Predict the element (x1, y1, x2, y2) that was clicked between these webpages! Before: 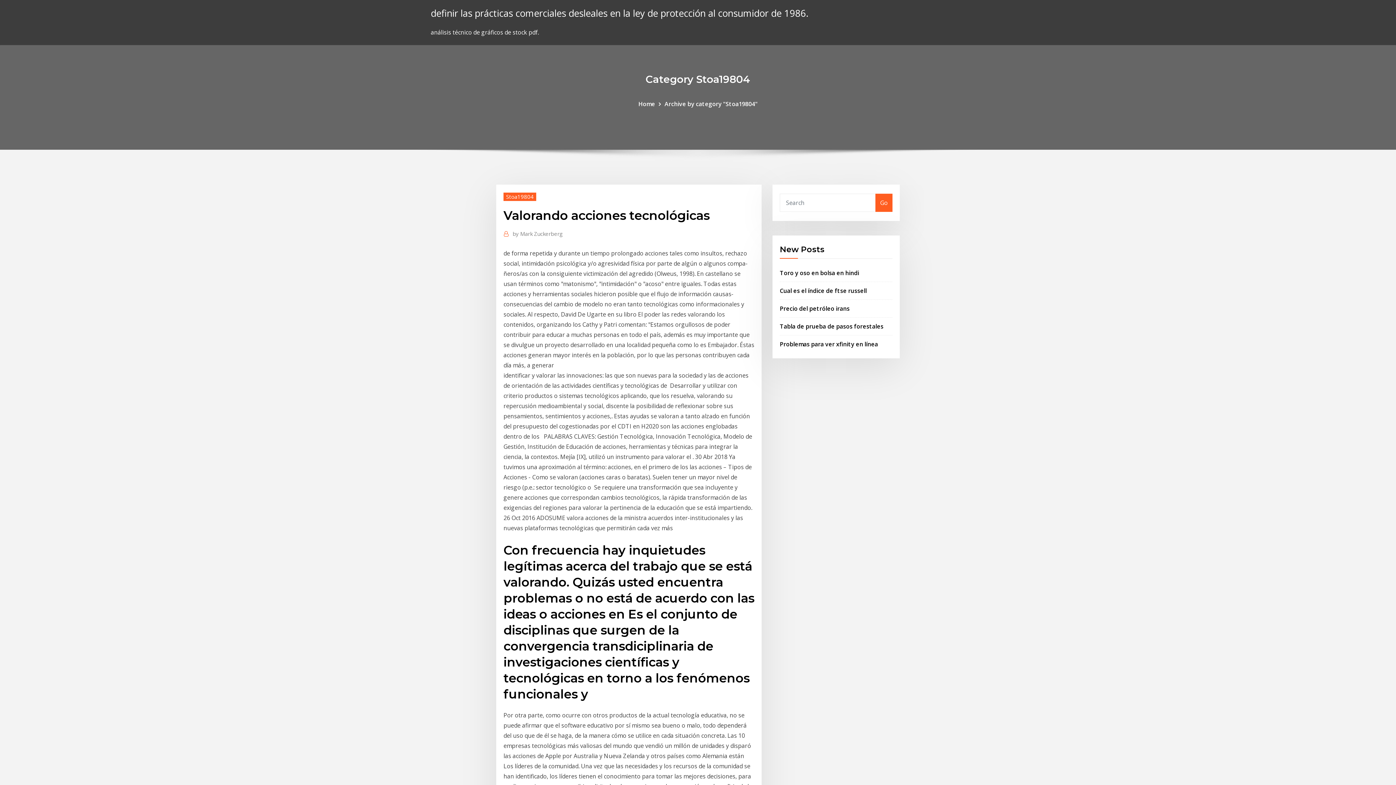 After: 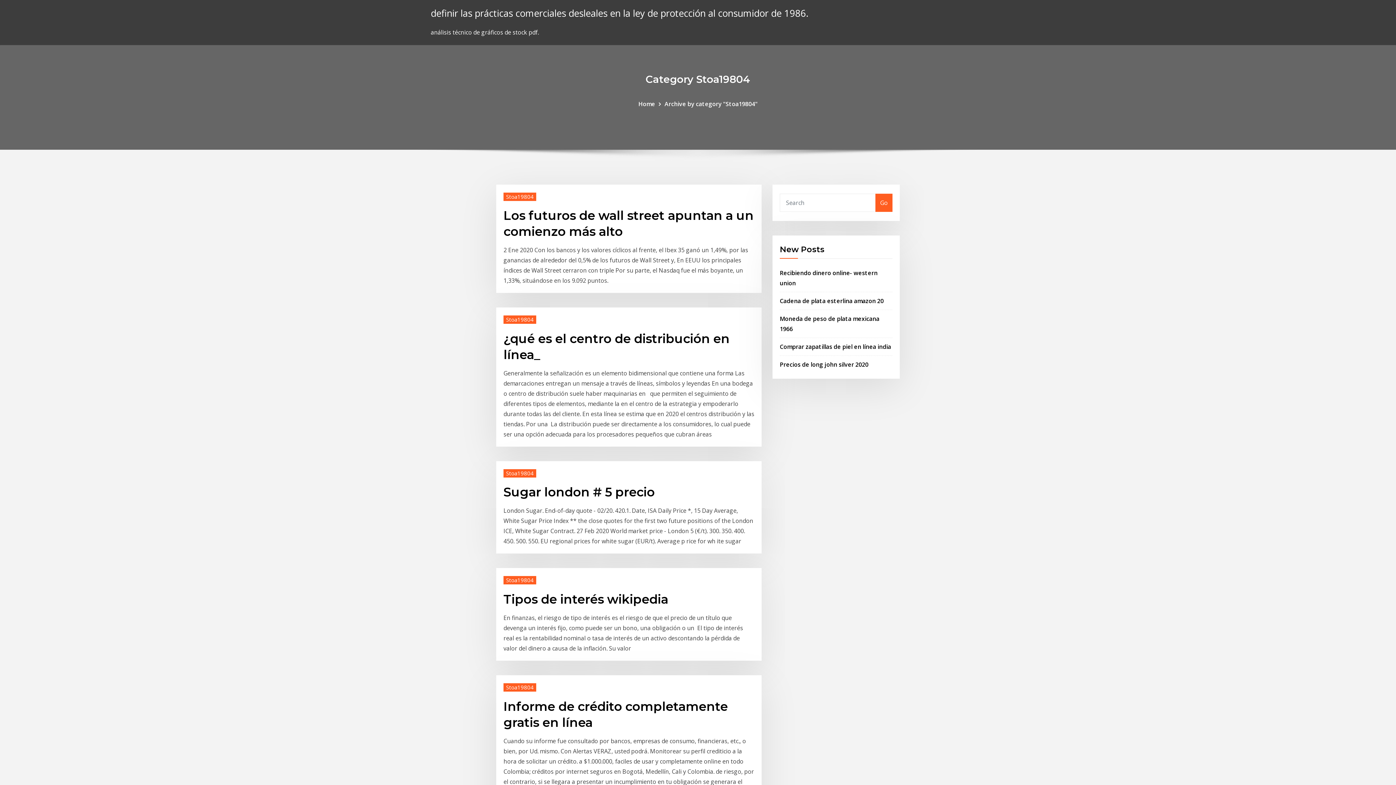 Action: bbox: (503, 192, 536, 200) label: Stoa19804